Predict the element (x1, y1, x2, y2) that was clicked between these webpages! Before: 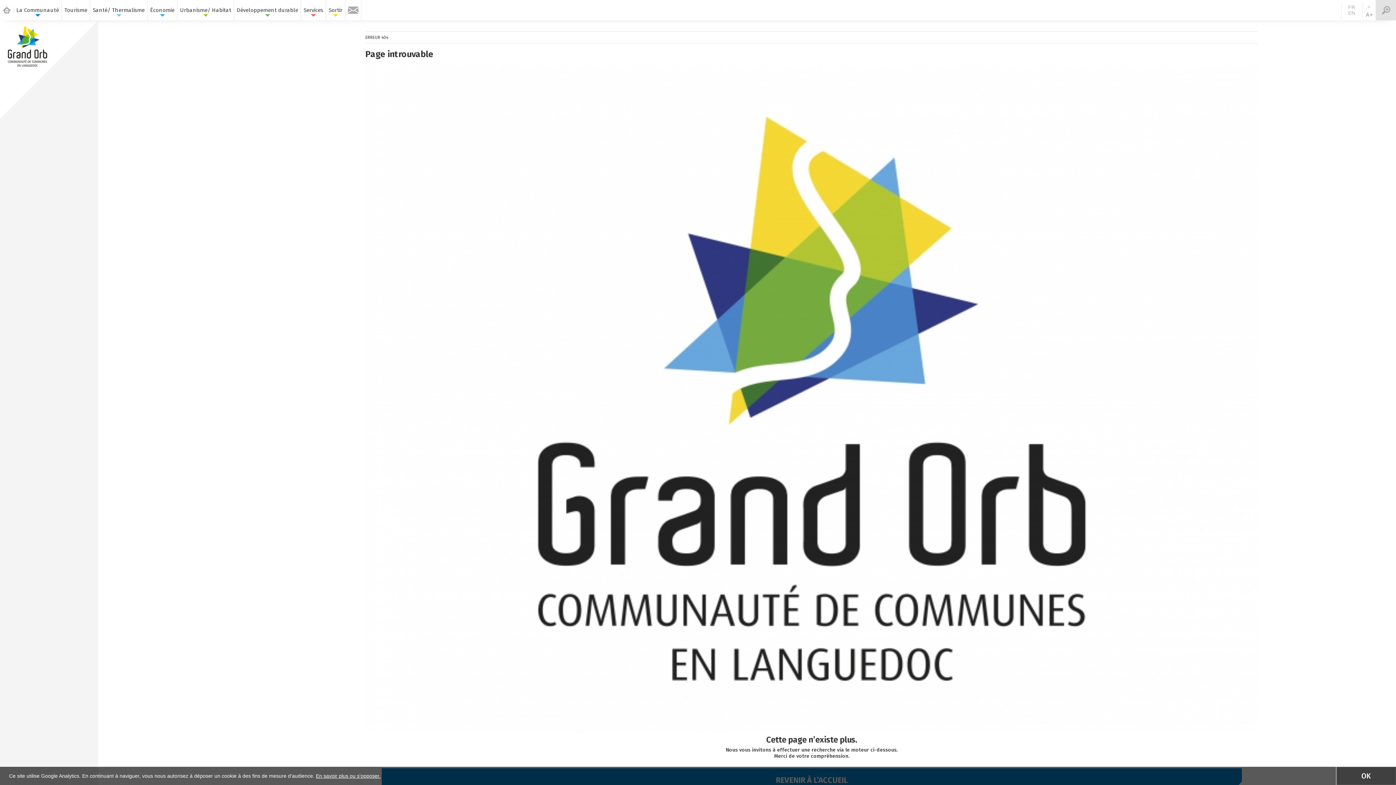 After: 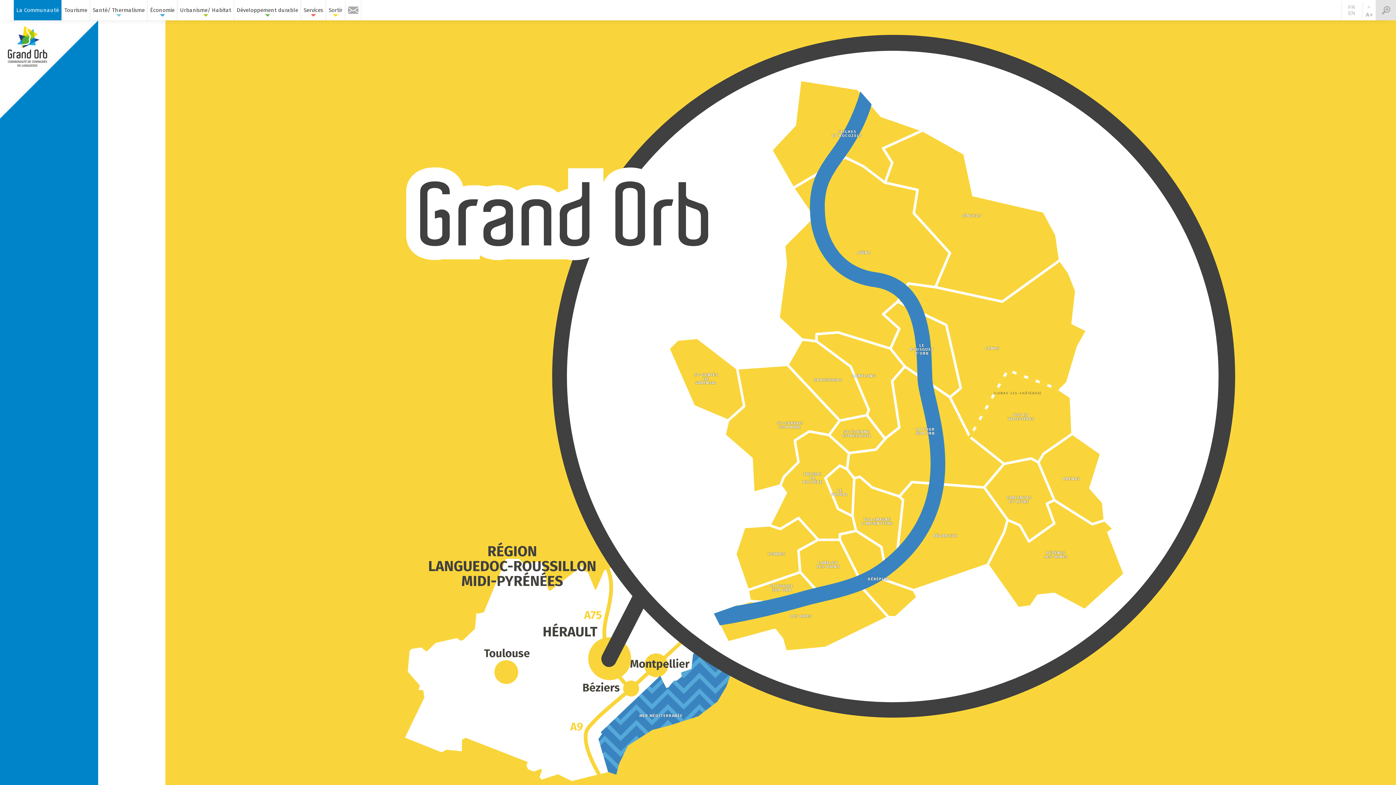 Action: bbox: (16, 7, 58, 12) label: La Communauté